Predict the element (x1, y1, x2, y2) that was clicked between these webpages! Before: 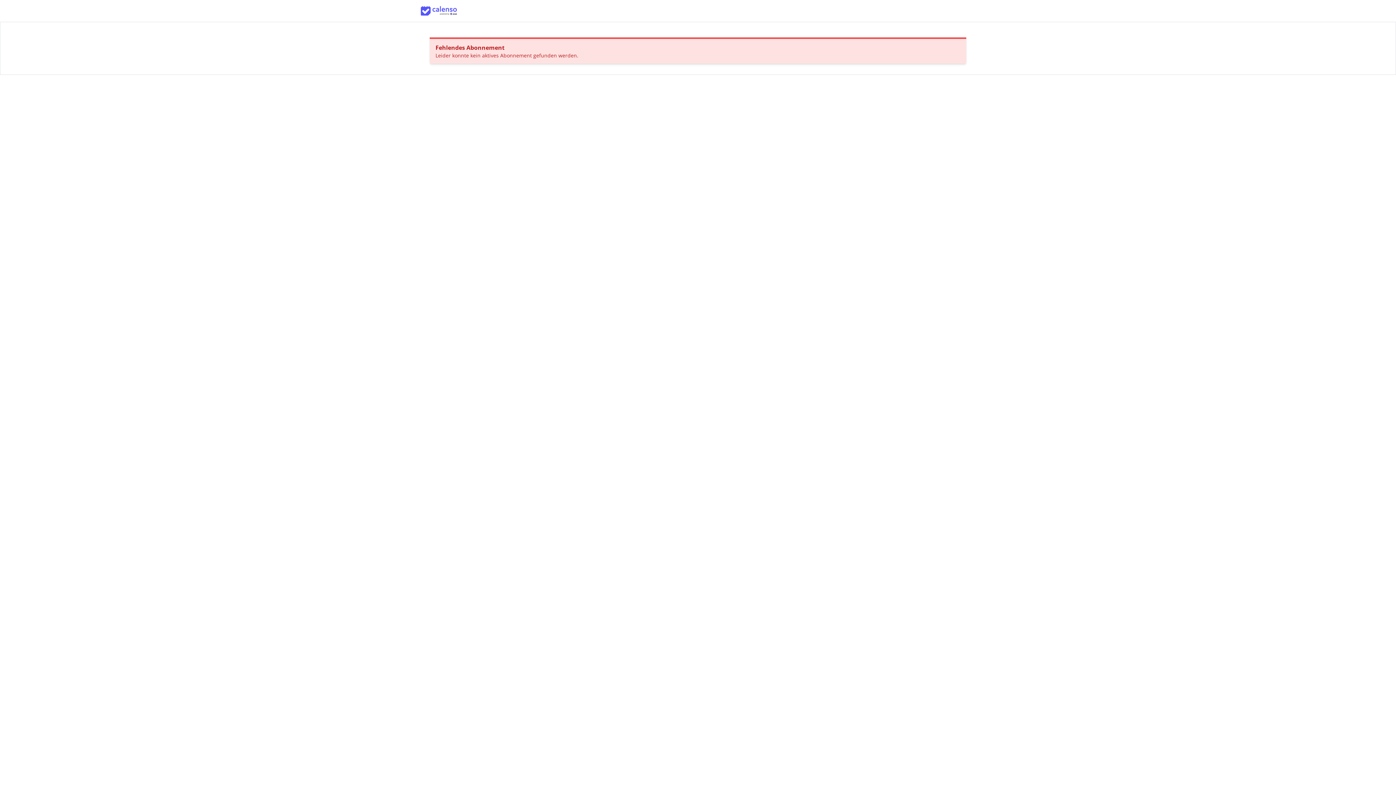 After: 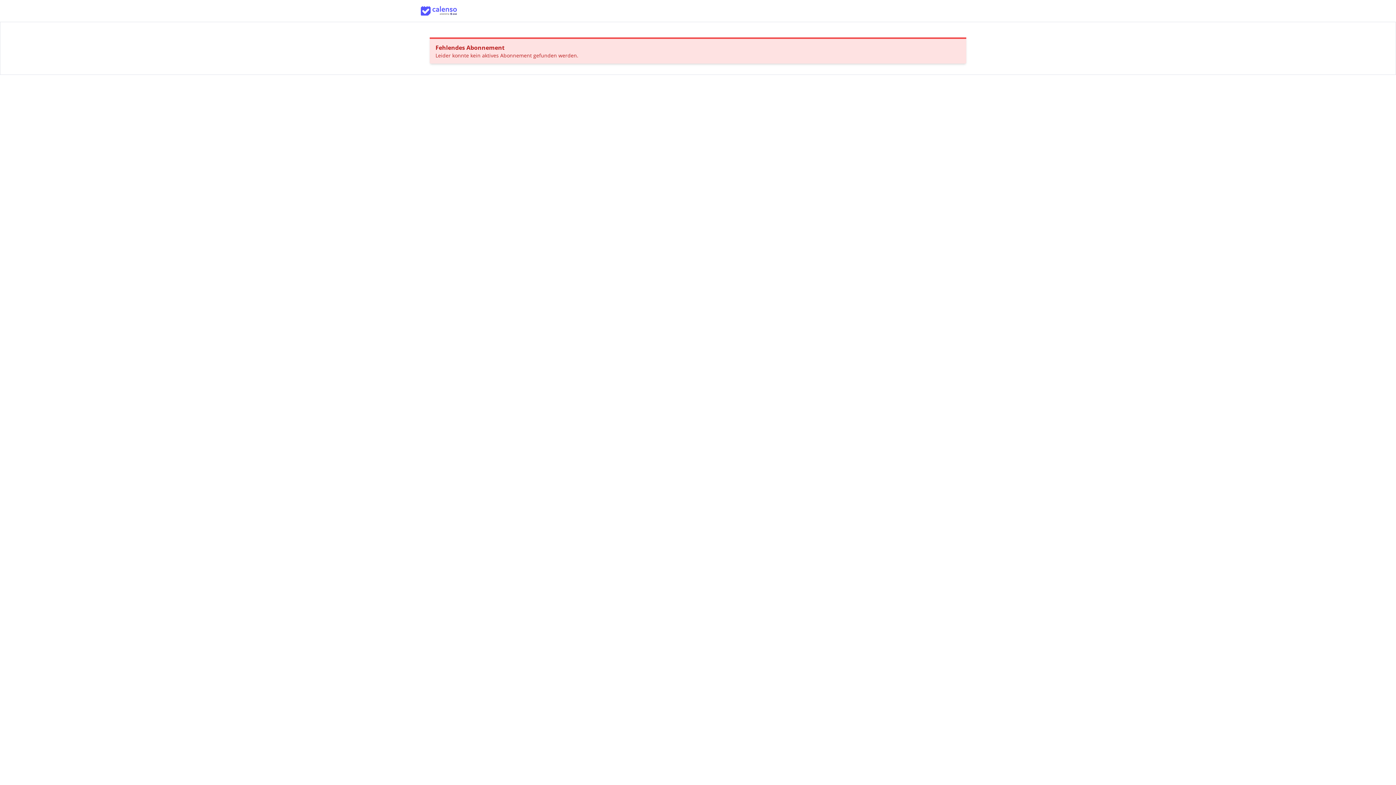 Action: bbox: (418, 3, 458, 18)